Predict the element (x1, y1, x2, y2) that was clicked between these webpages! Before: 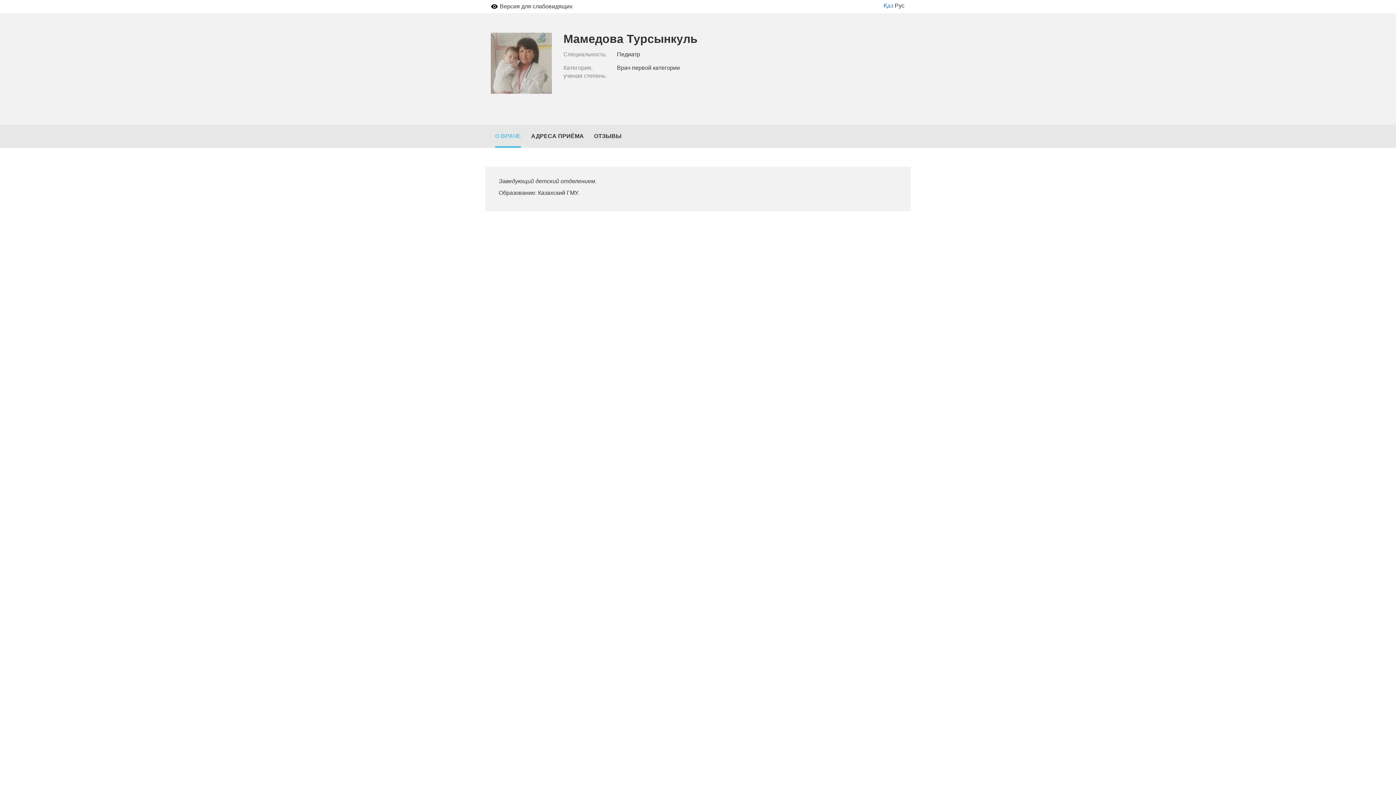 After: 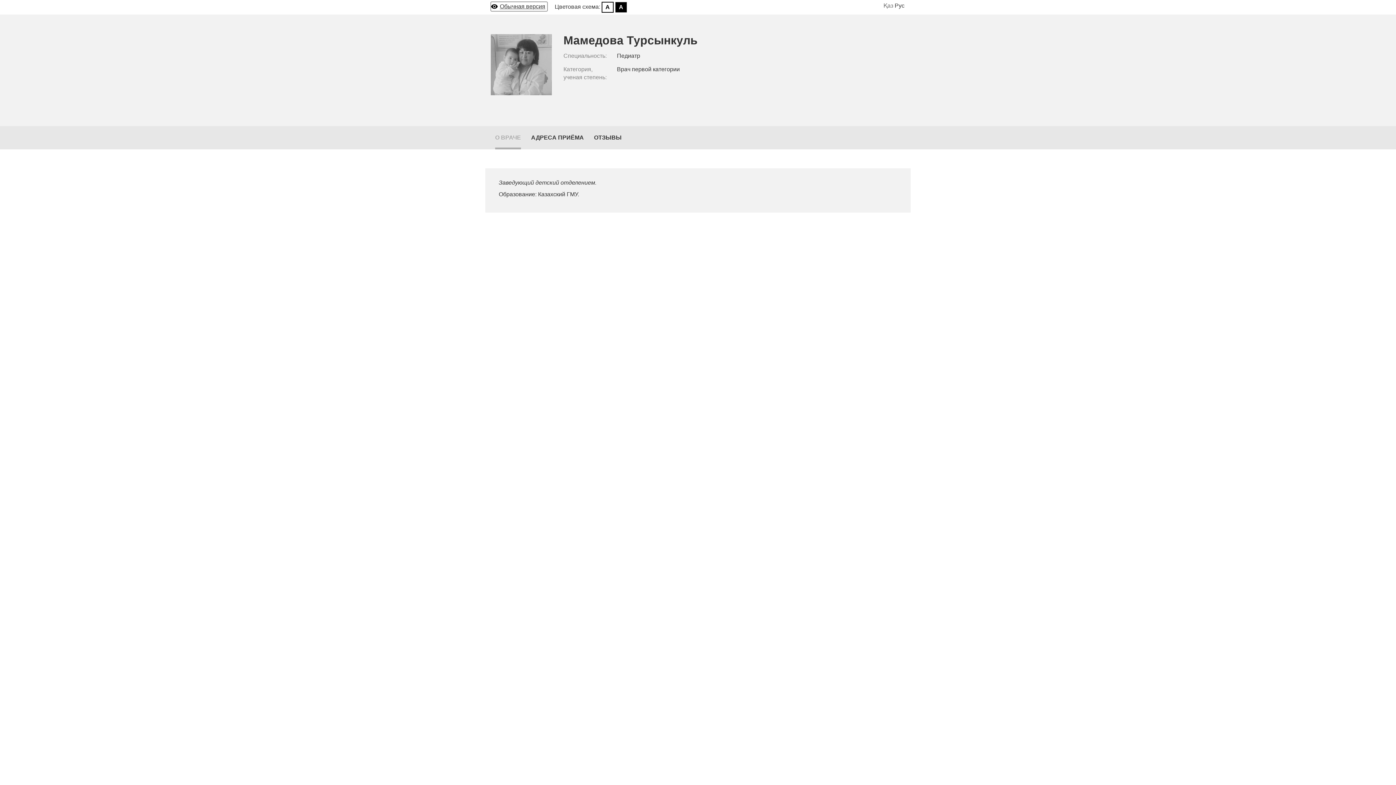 Action: bbox: (490, 1, 574, 11) label: Версия для слабовидящих